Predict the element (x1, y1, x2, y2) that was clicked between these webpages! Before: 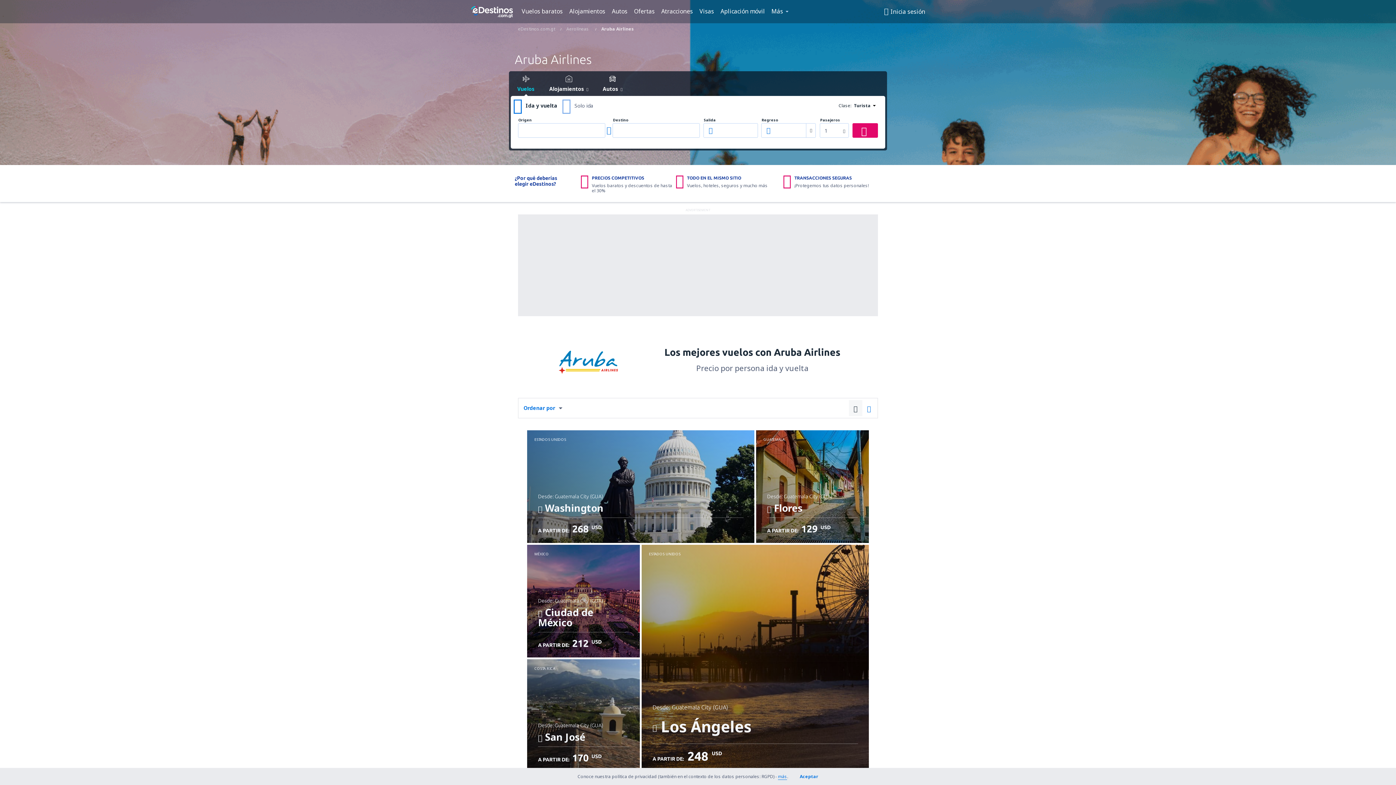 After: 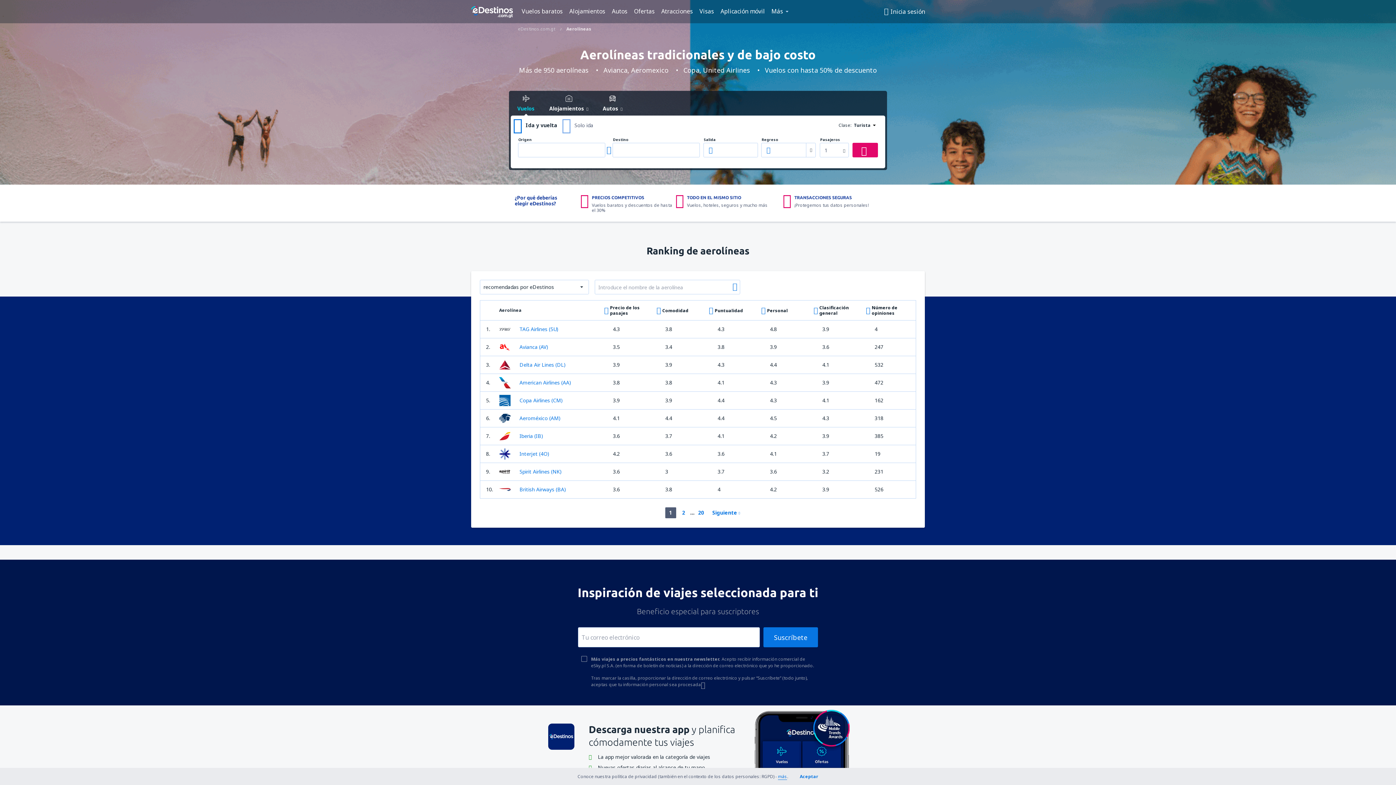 Action: label: Aerolíneas bbox: (566, 25, 589, 32)